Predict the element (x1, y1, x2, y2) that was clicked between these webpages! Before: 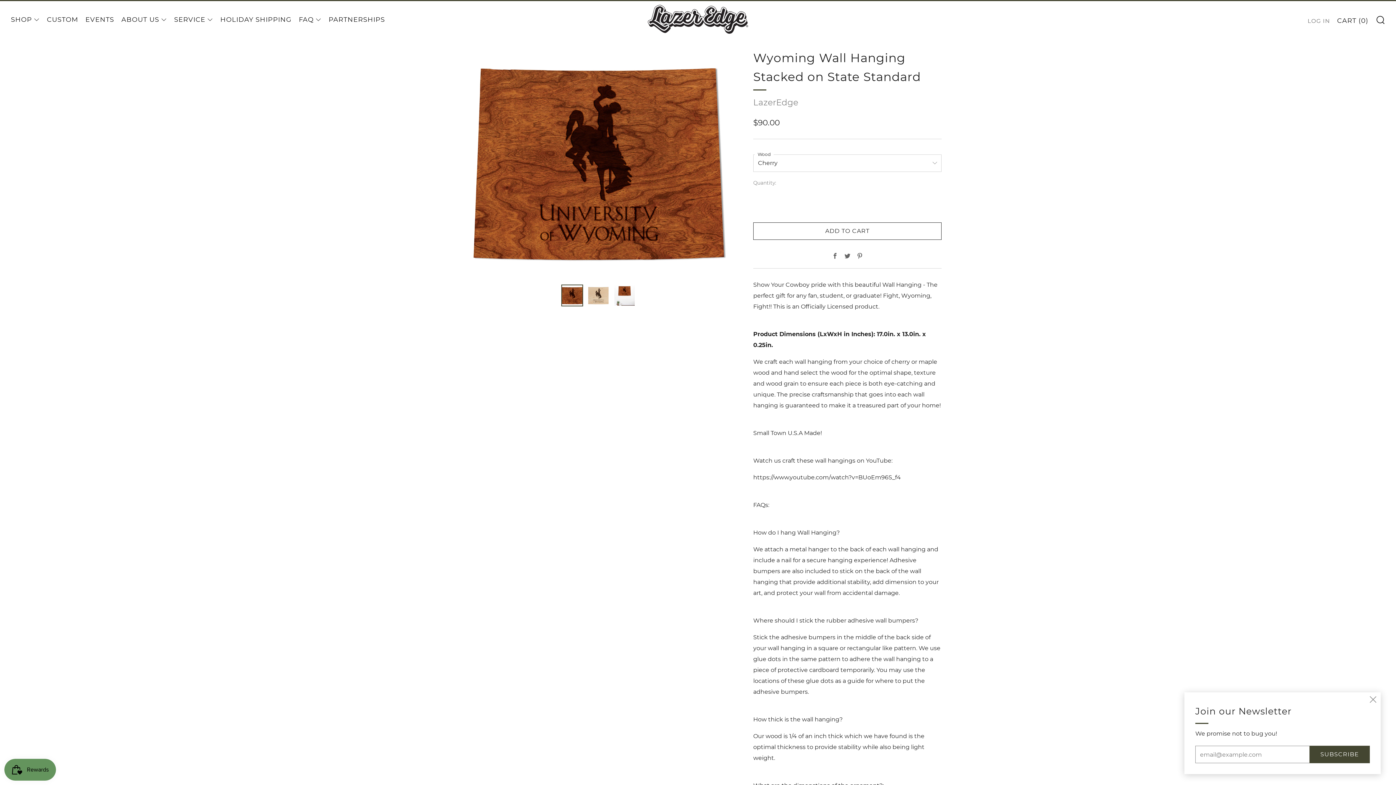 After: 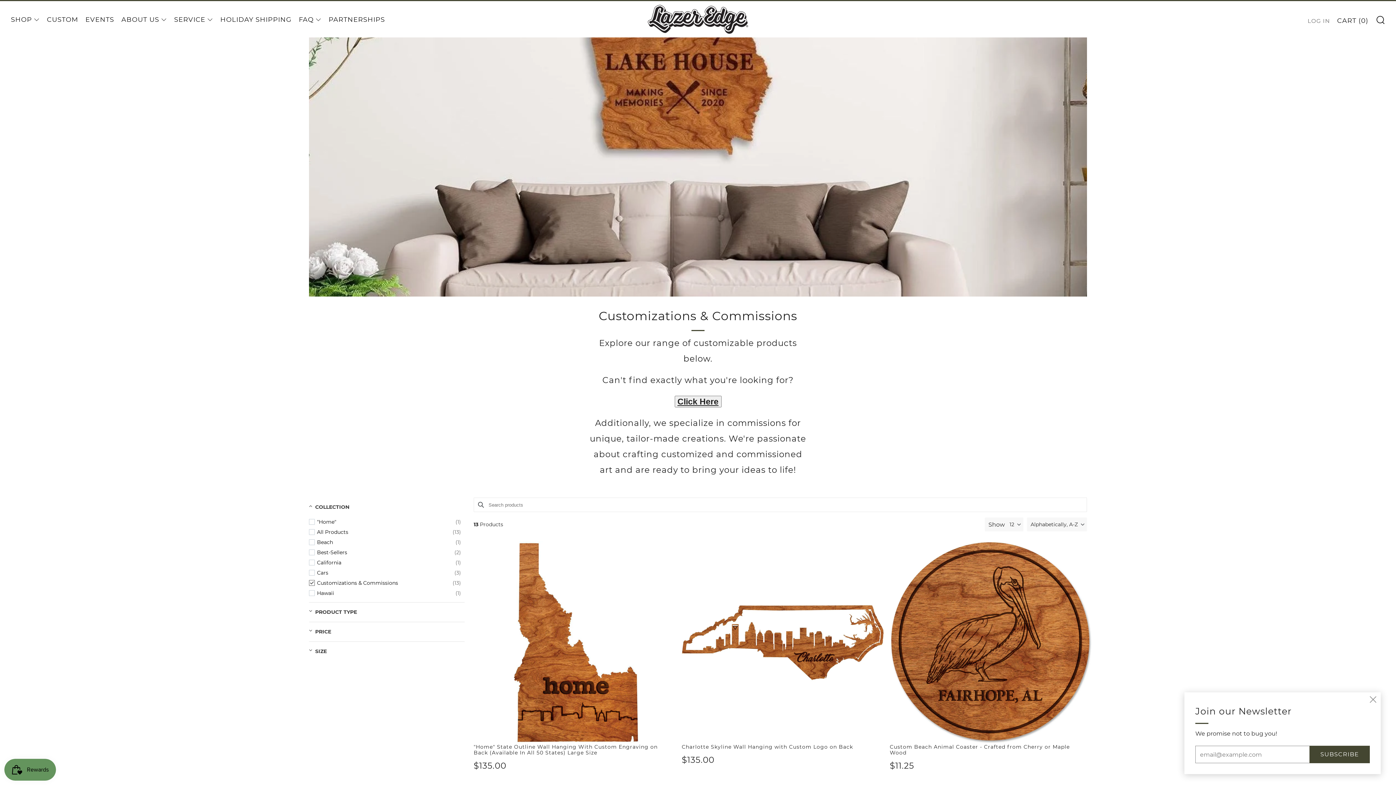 Action: bbox: (46, 13, 78, 25) label: CUSTOM